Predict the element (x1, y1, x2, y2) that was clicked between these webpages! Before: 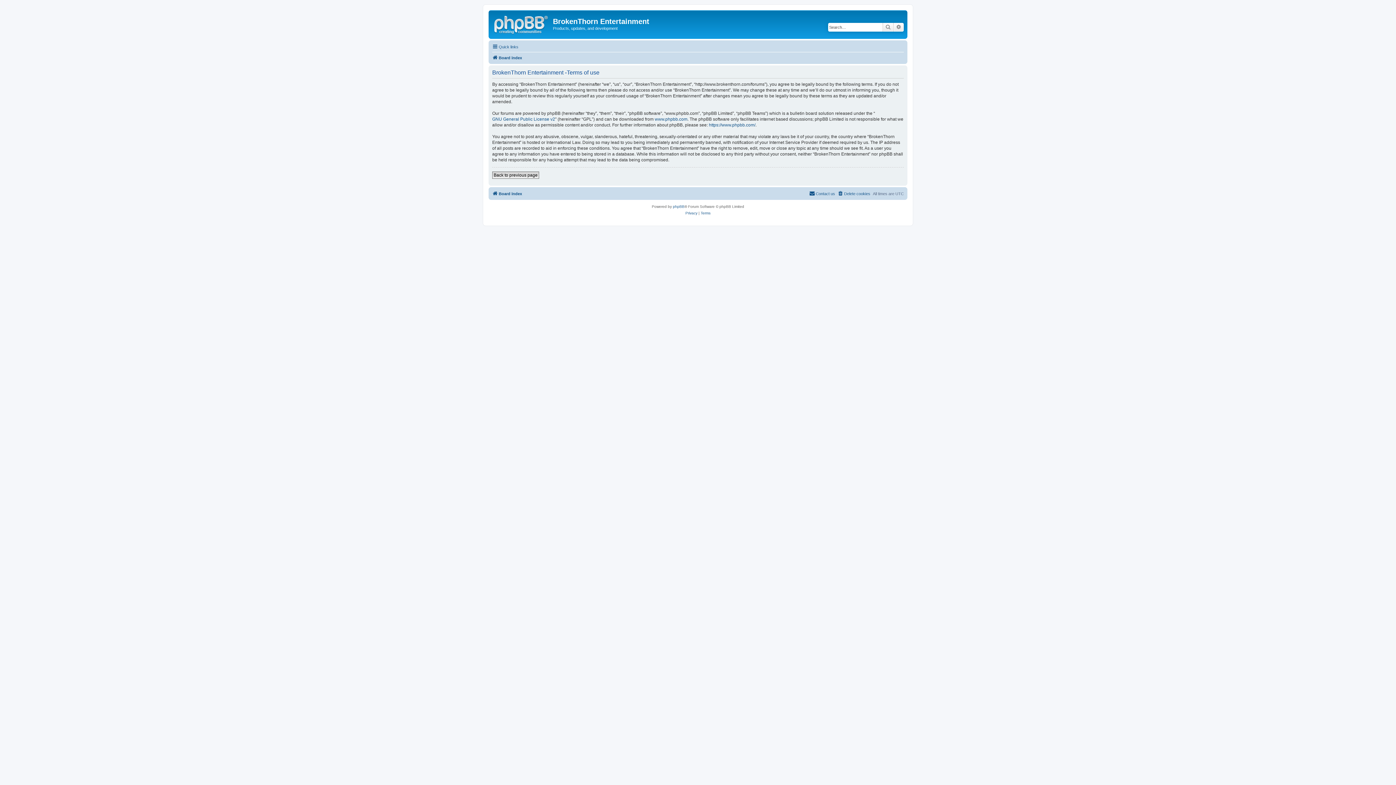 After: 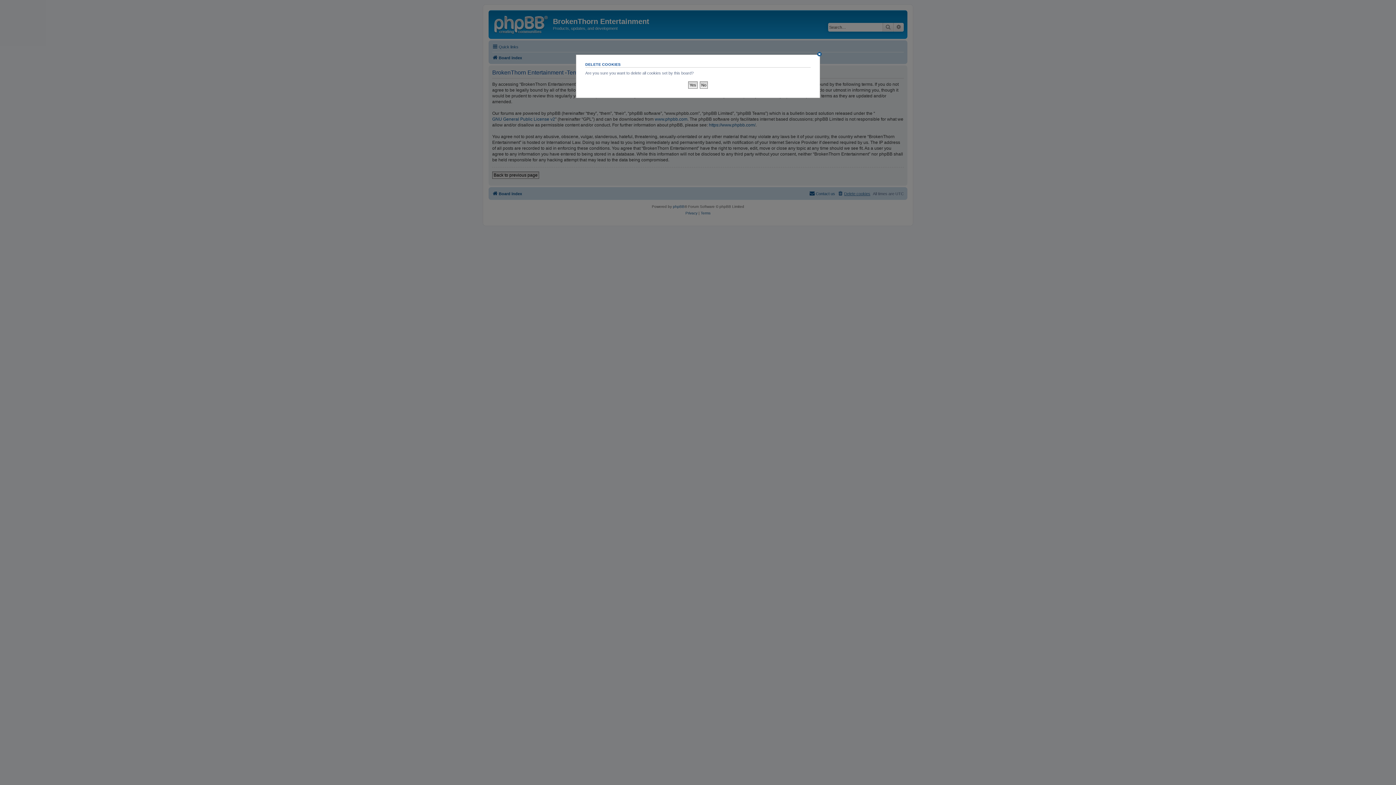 Action: bbox: (837, 189, 870, 198) label: Delete cookies